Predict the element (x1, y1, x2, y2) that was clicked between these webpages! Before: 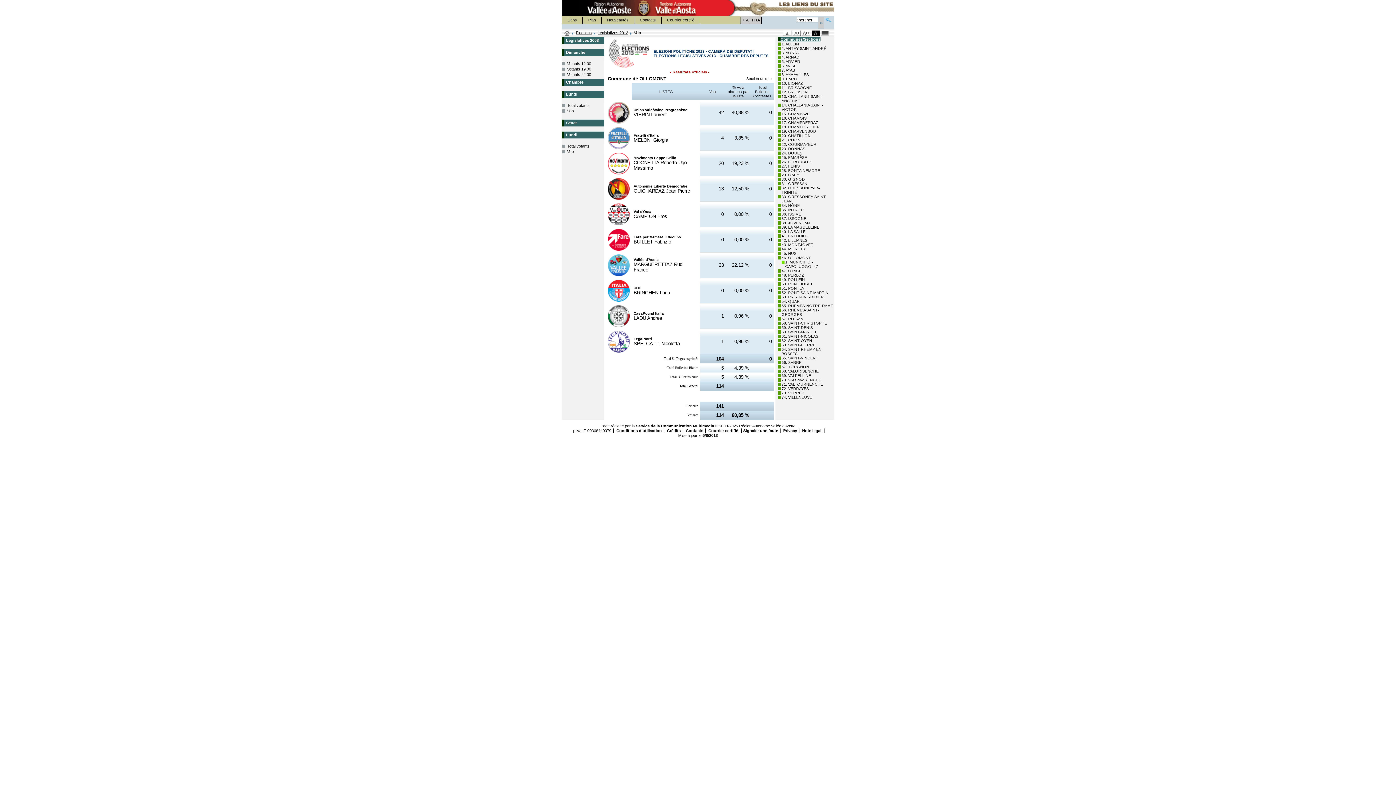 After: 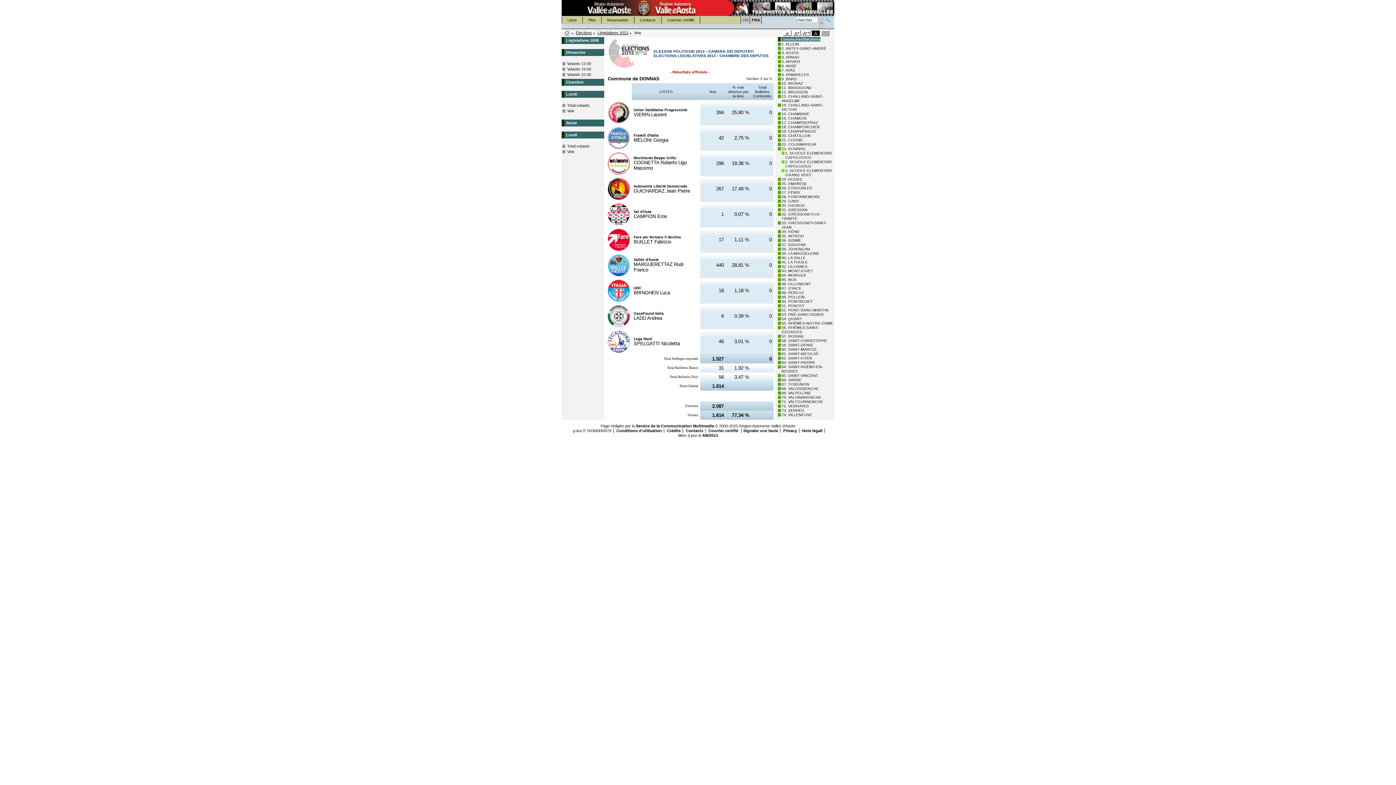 Action: label: 23. DONNAS bbox: (781, 146, 805, 150)